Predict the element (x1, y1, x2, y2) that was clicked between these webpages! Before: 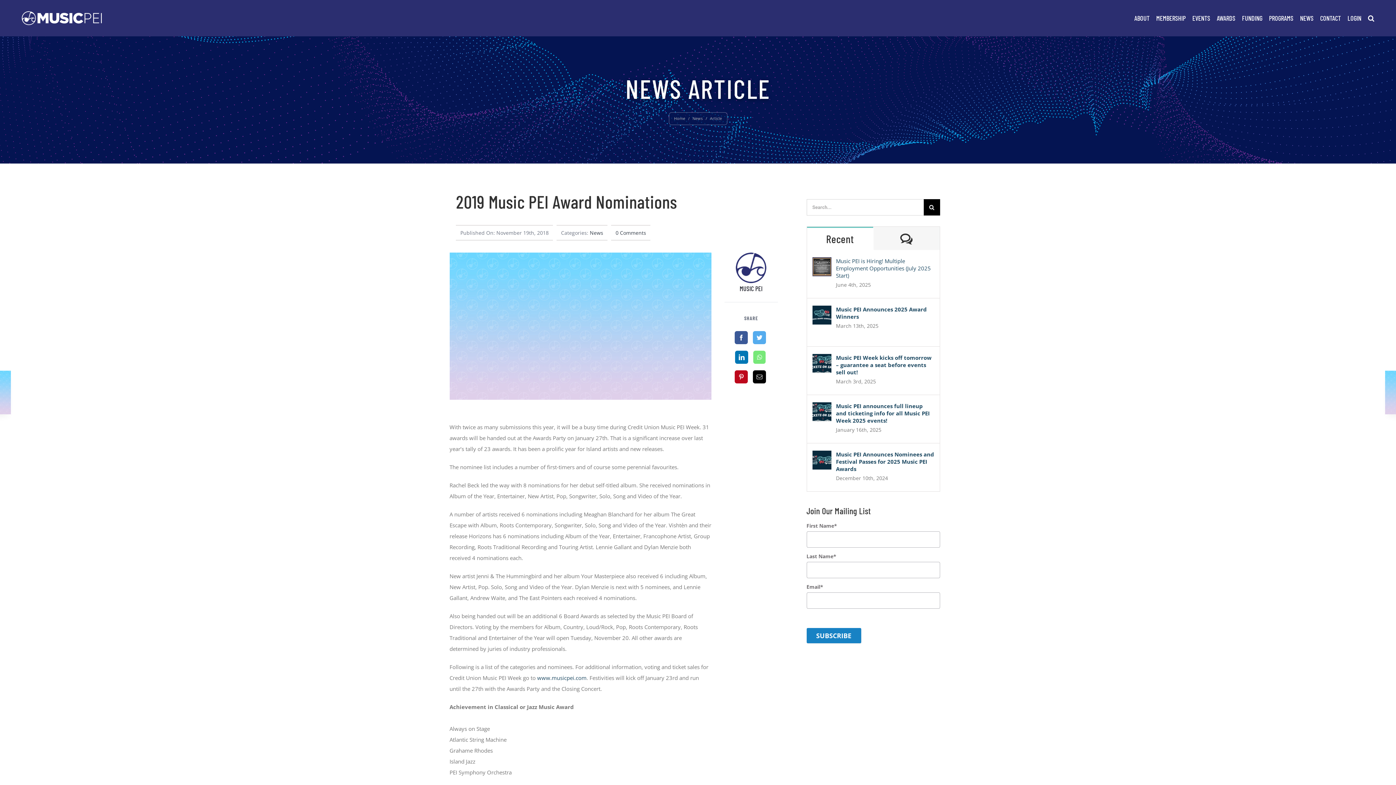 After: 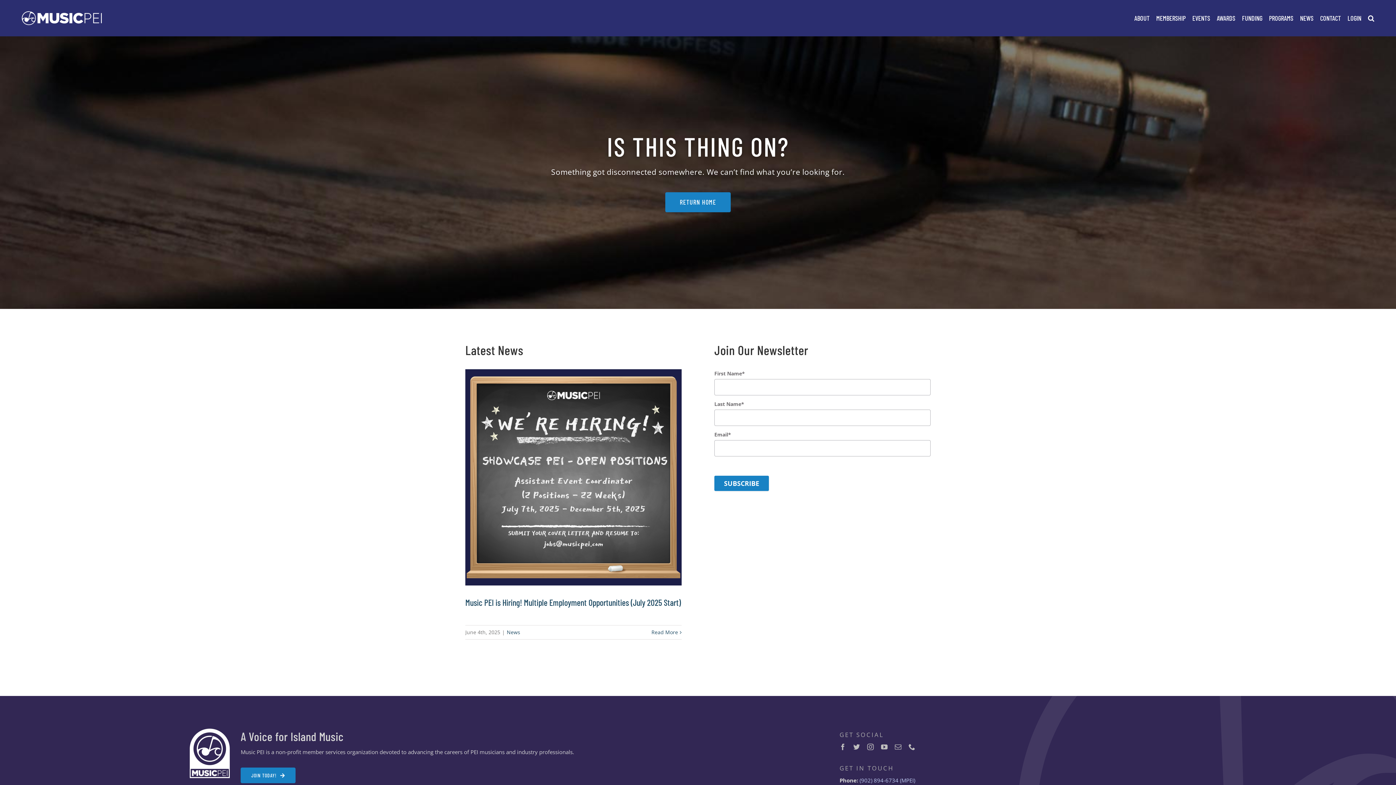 Action: label: www.musicpei.com bbox: (537, 674, 586, 681)